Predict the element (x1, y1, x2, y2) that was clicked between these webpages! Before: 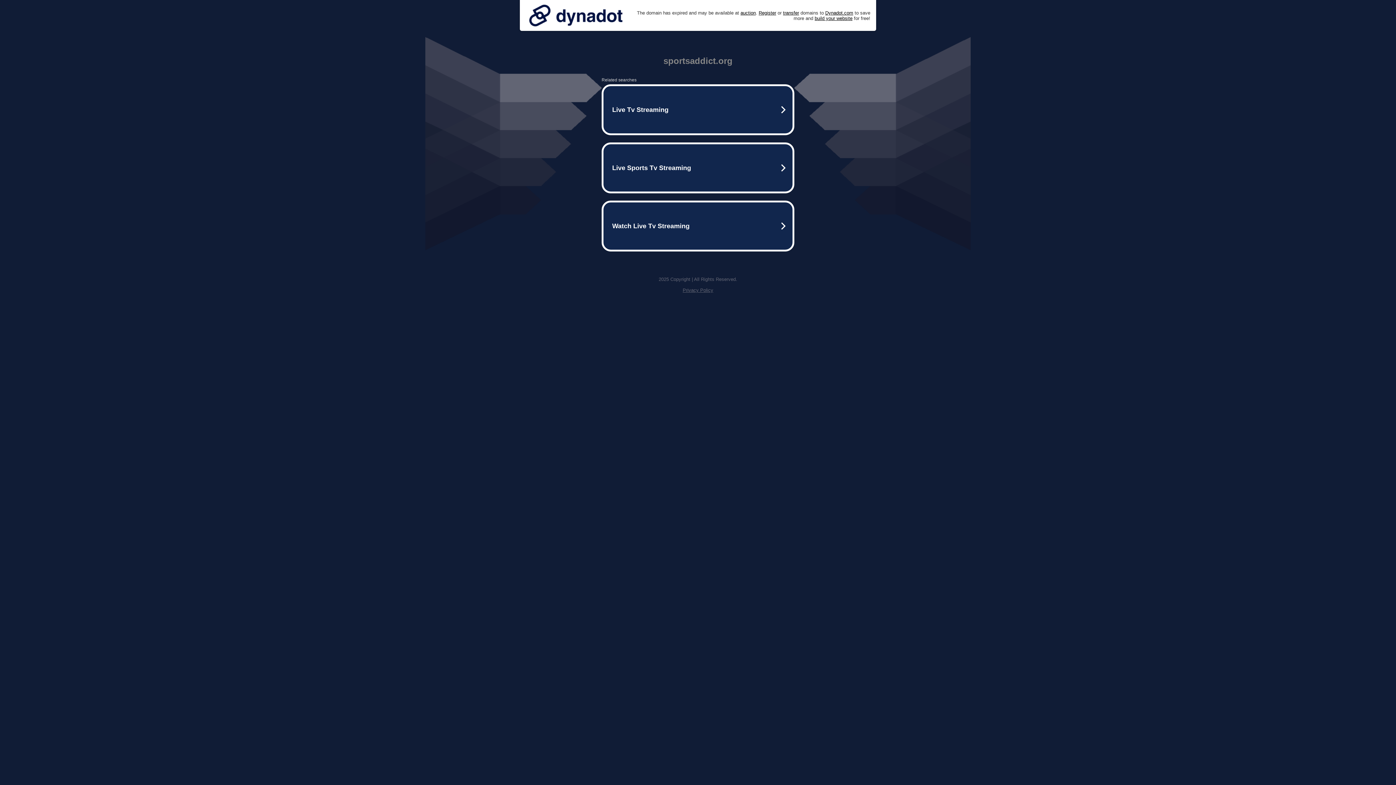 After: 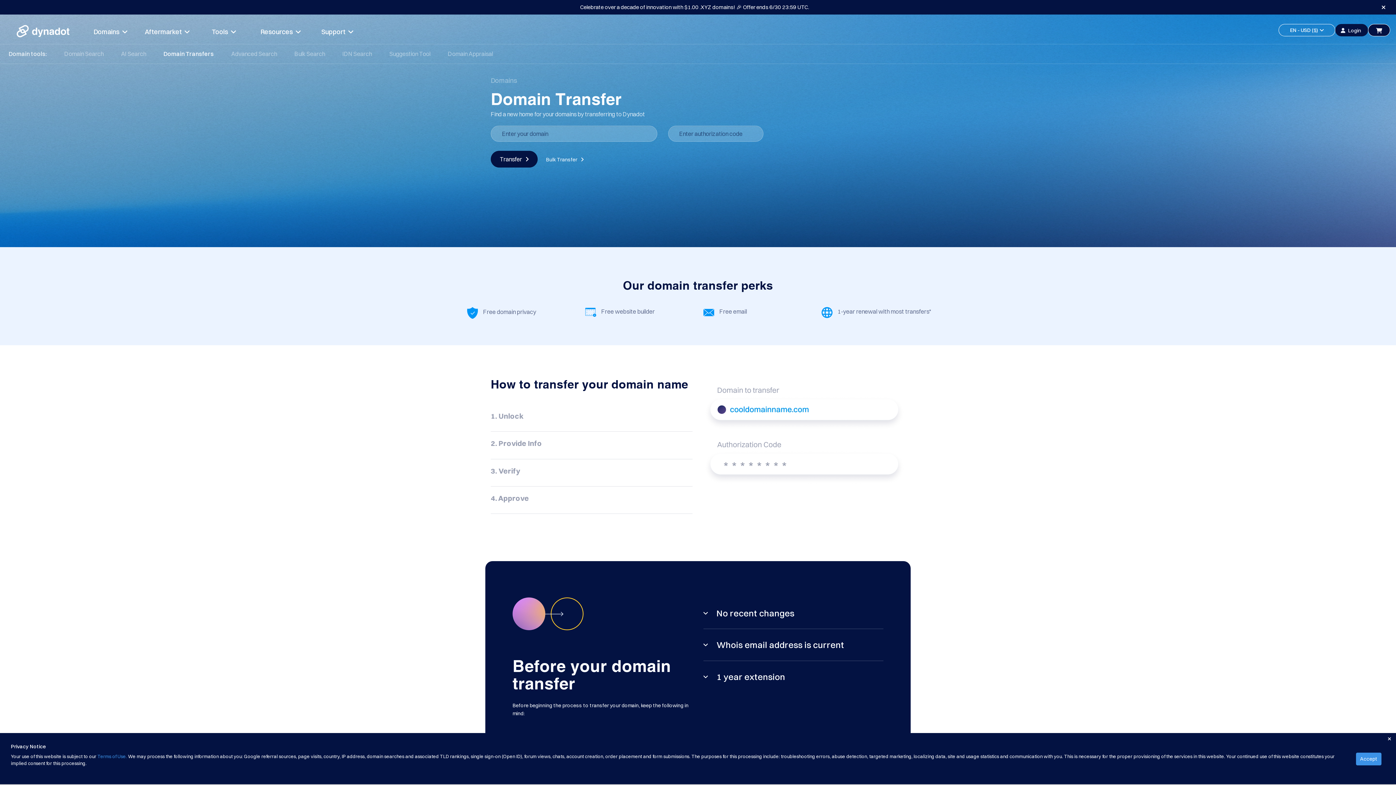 Action: bbox: (783, 10, 799, 15) label: transfer